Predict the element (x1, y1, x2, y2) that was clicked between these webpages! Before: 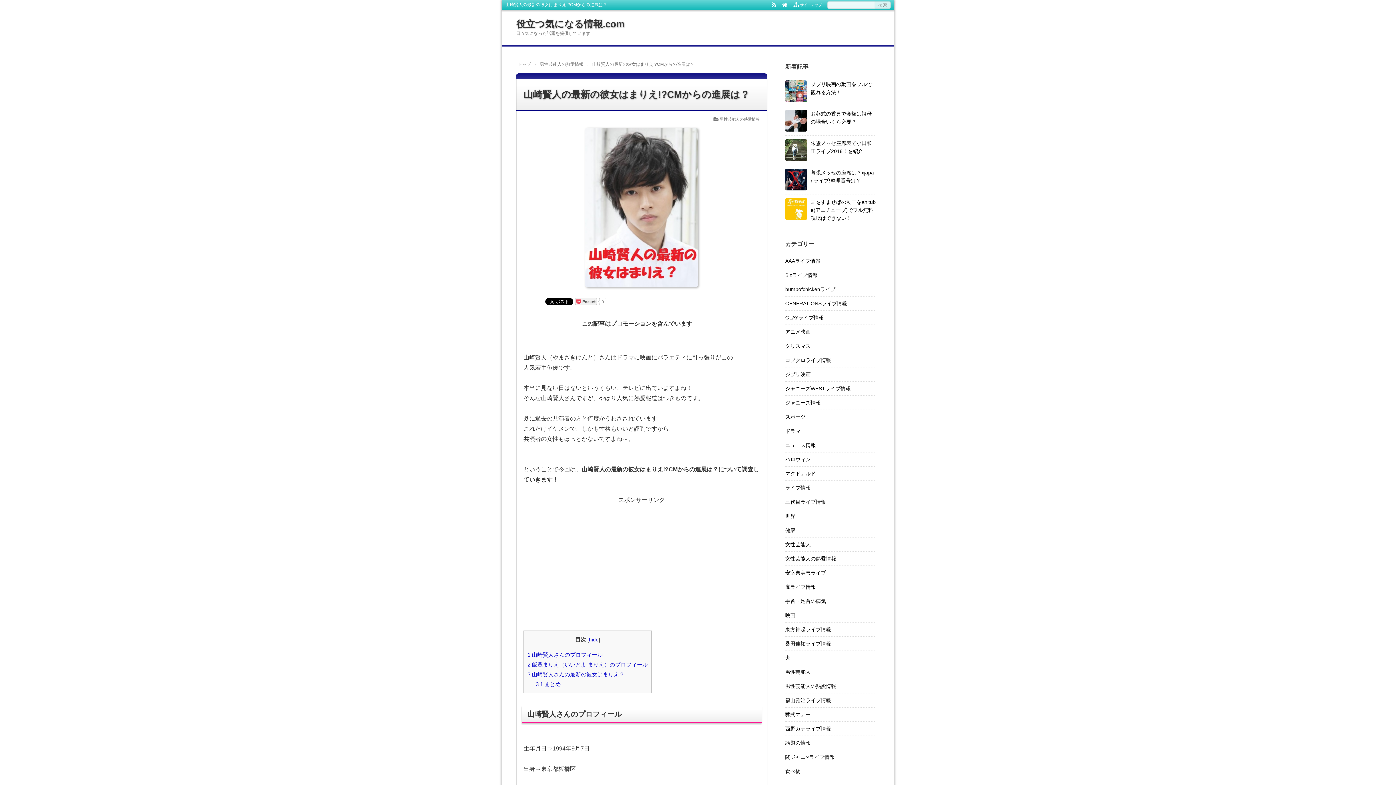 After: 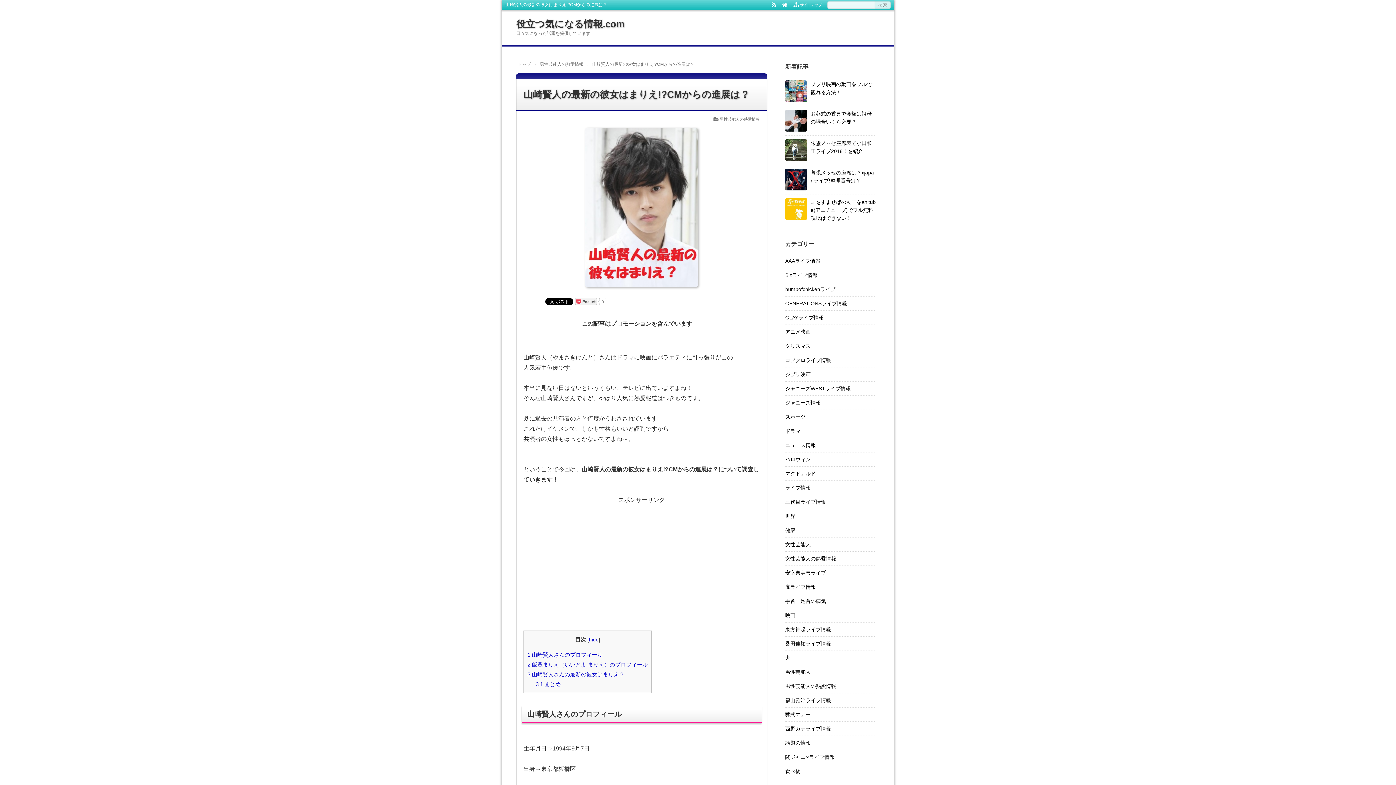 Action: bbox: (771, 2, 776, 7)